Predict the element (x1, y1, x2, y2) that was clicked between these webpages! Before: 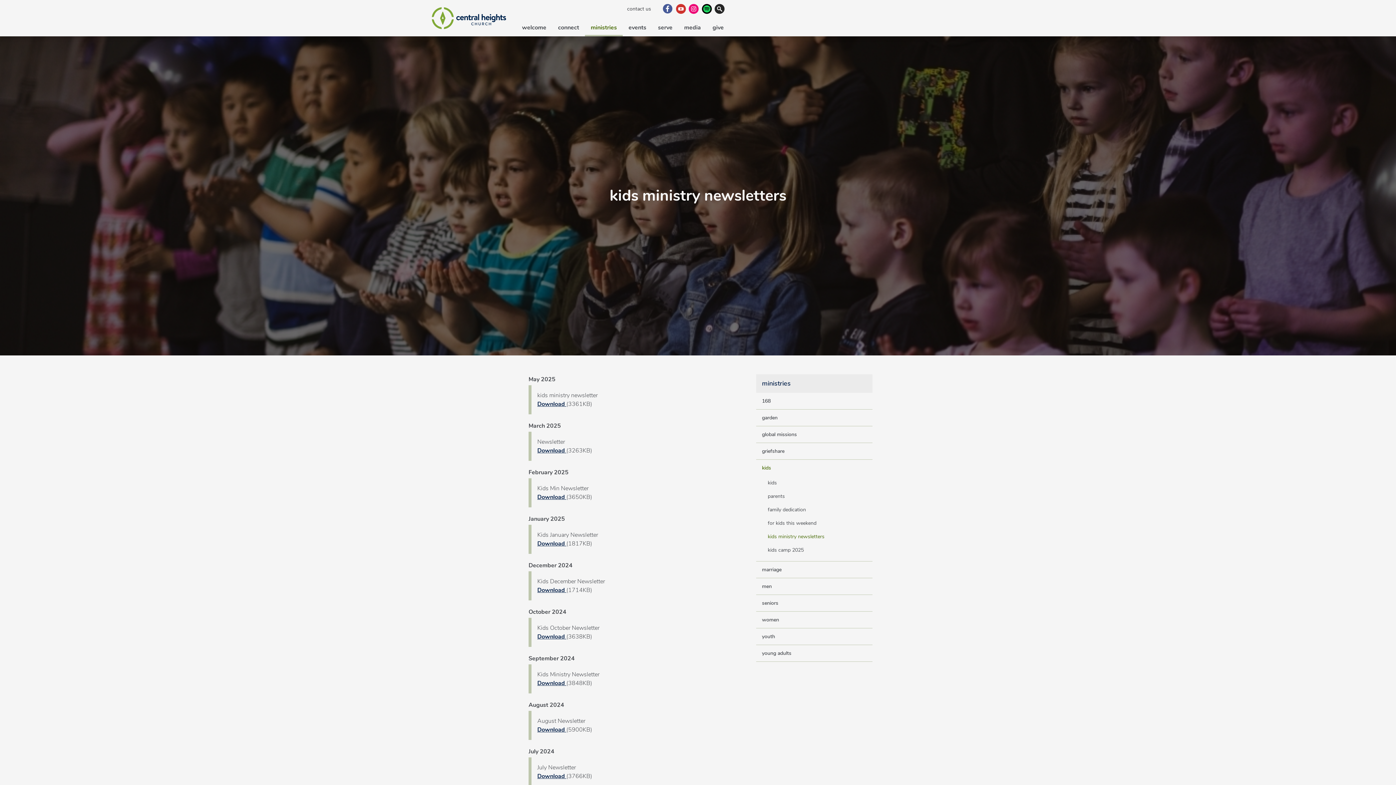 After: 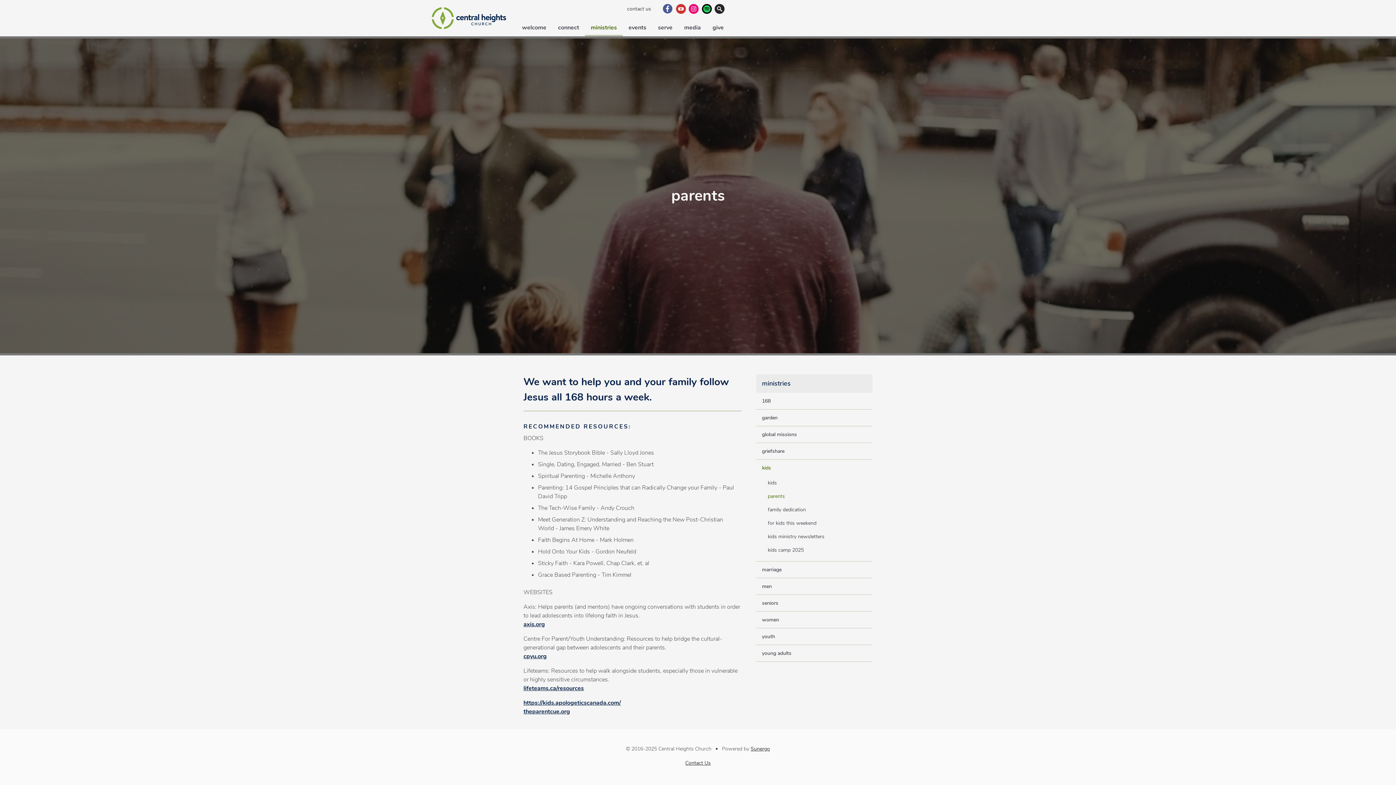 Action: bbox: (756, 489, 872, 503) label: parents